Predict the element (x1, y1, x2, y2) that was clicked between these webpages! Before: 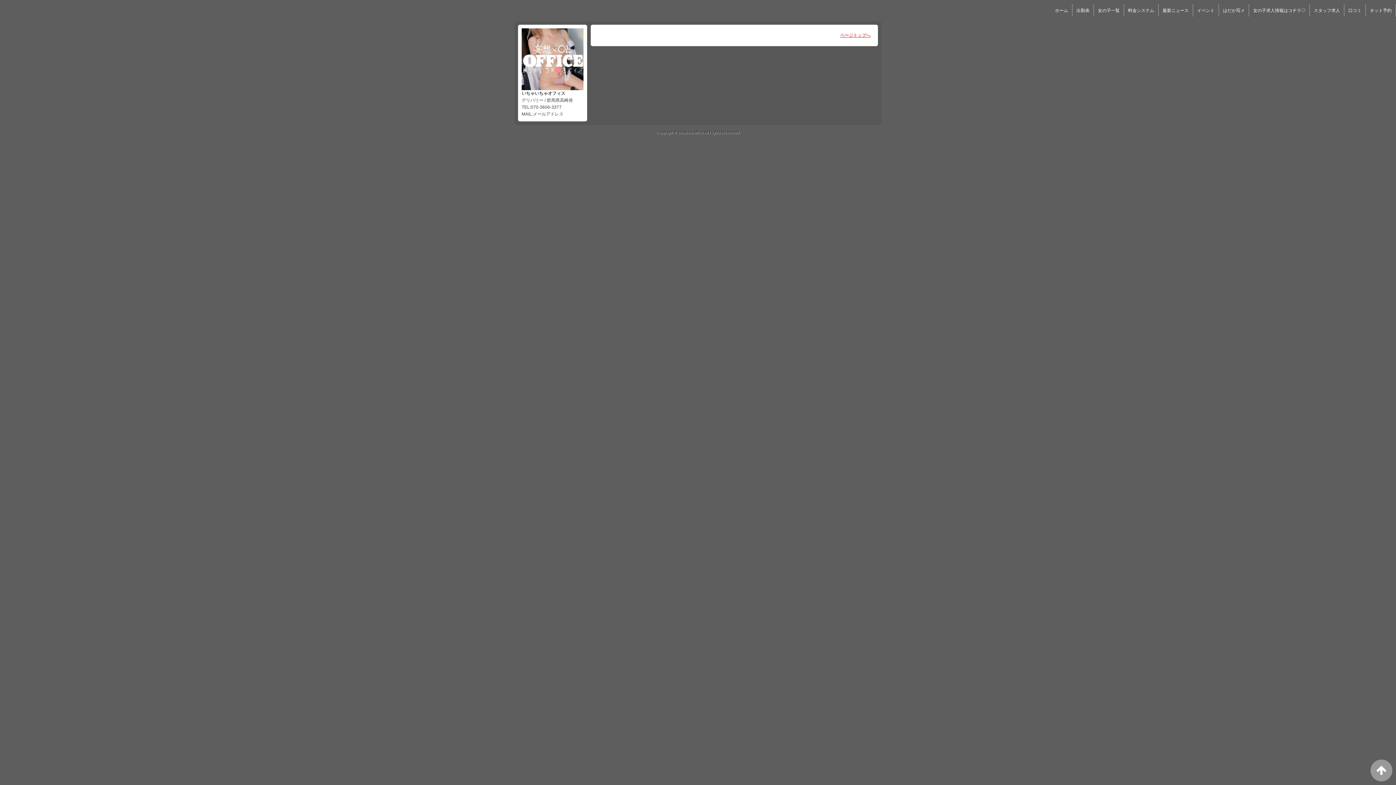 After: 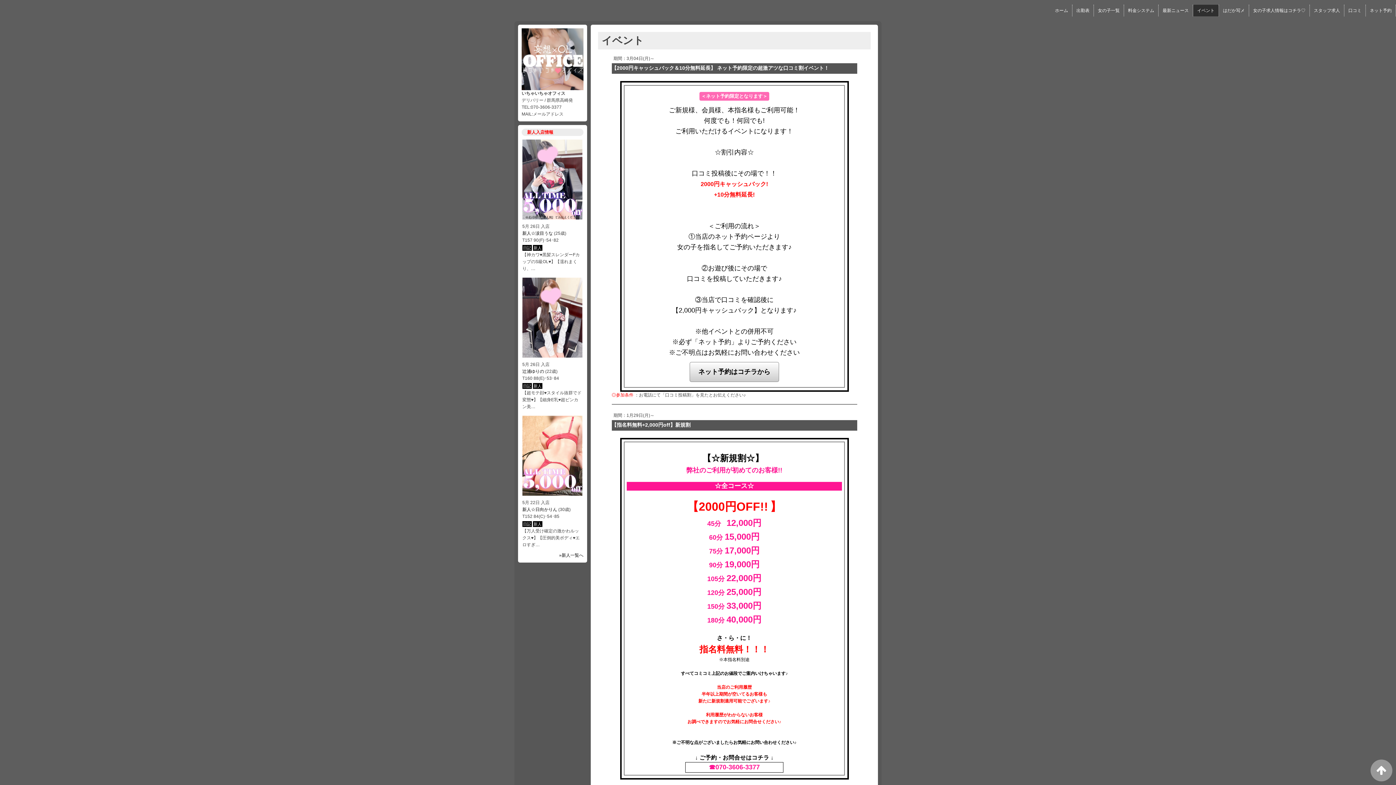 Action: bbox: (1193, 5, 1218, 15) label: イベント